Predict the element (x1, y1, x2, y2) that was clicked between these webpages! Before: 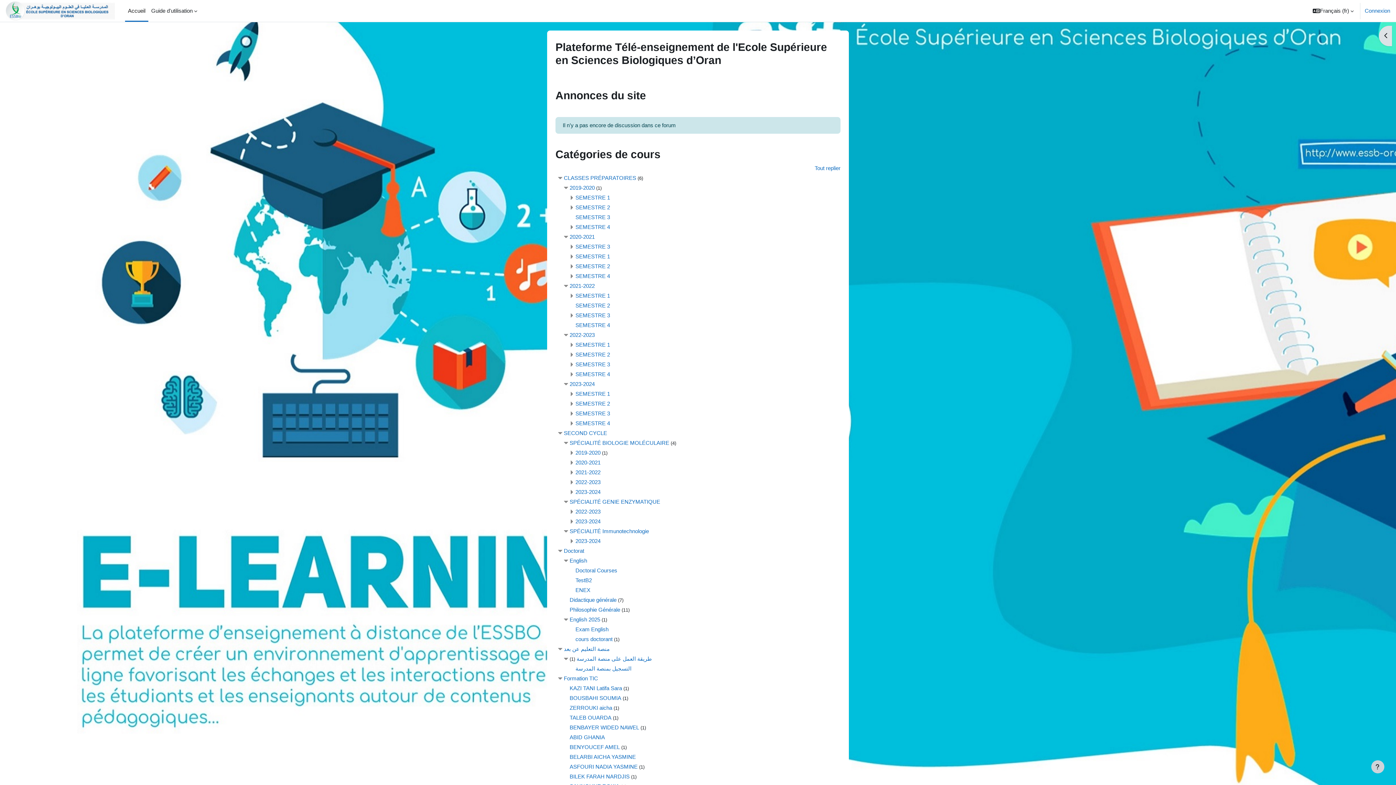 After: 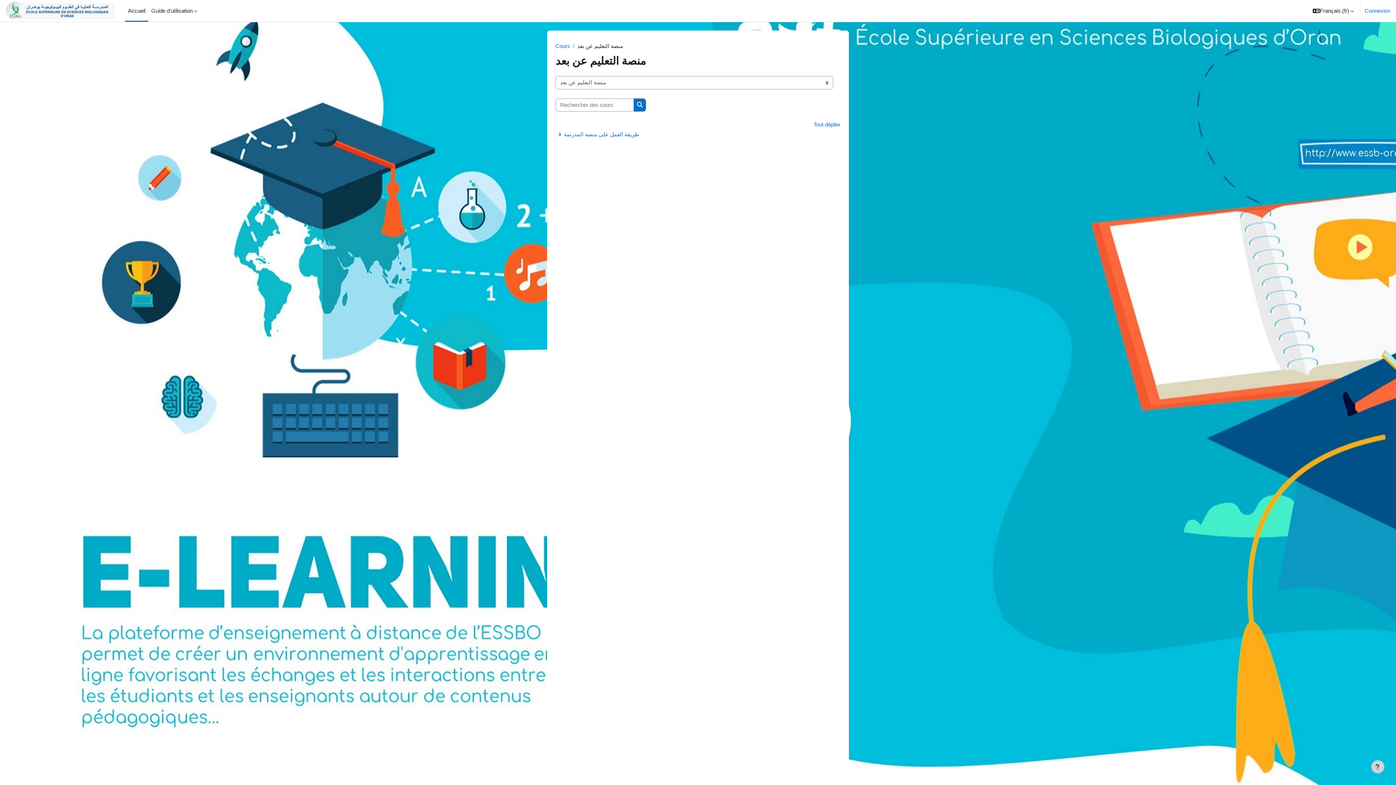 Action: label: منصة التعليم عن بعد bbox: (564, 646, 609, 652)